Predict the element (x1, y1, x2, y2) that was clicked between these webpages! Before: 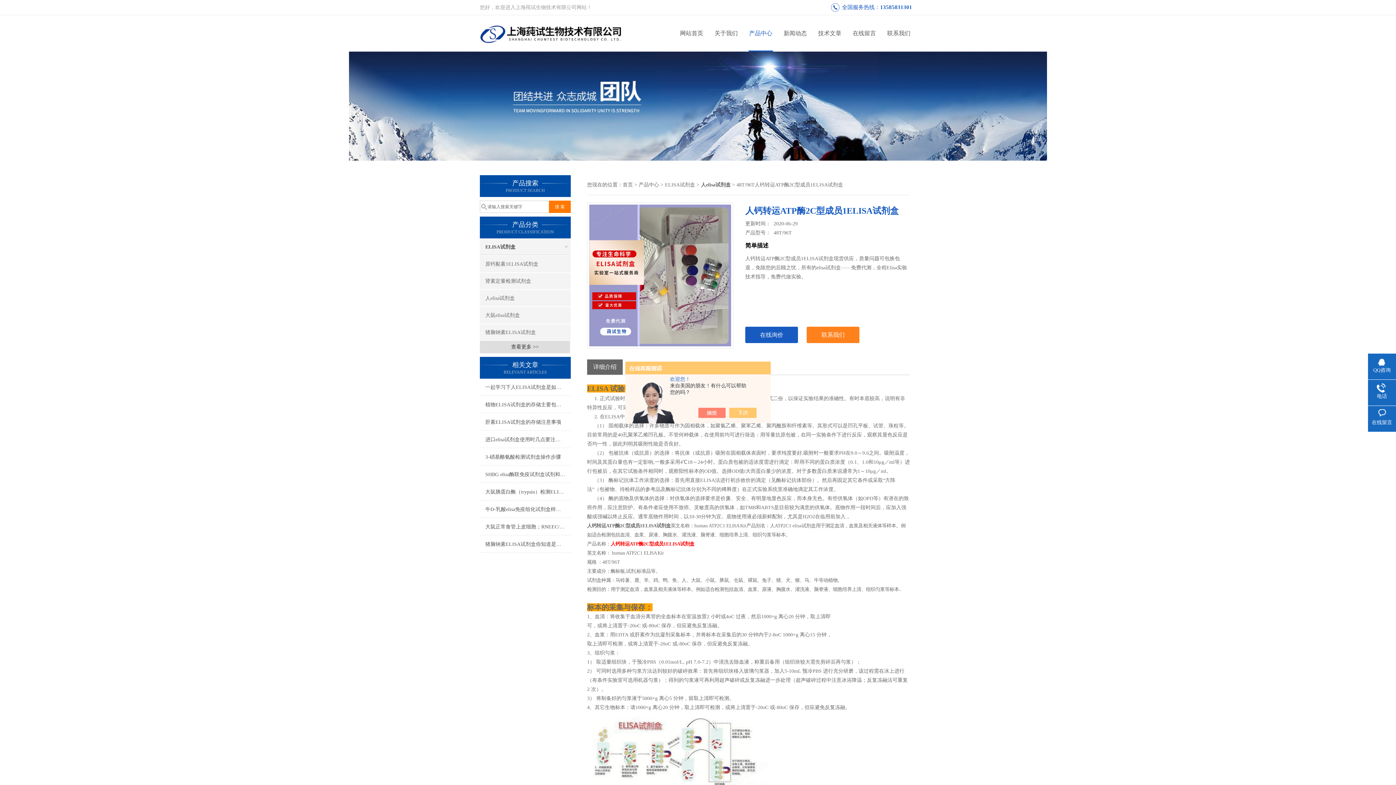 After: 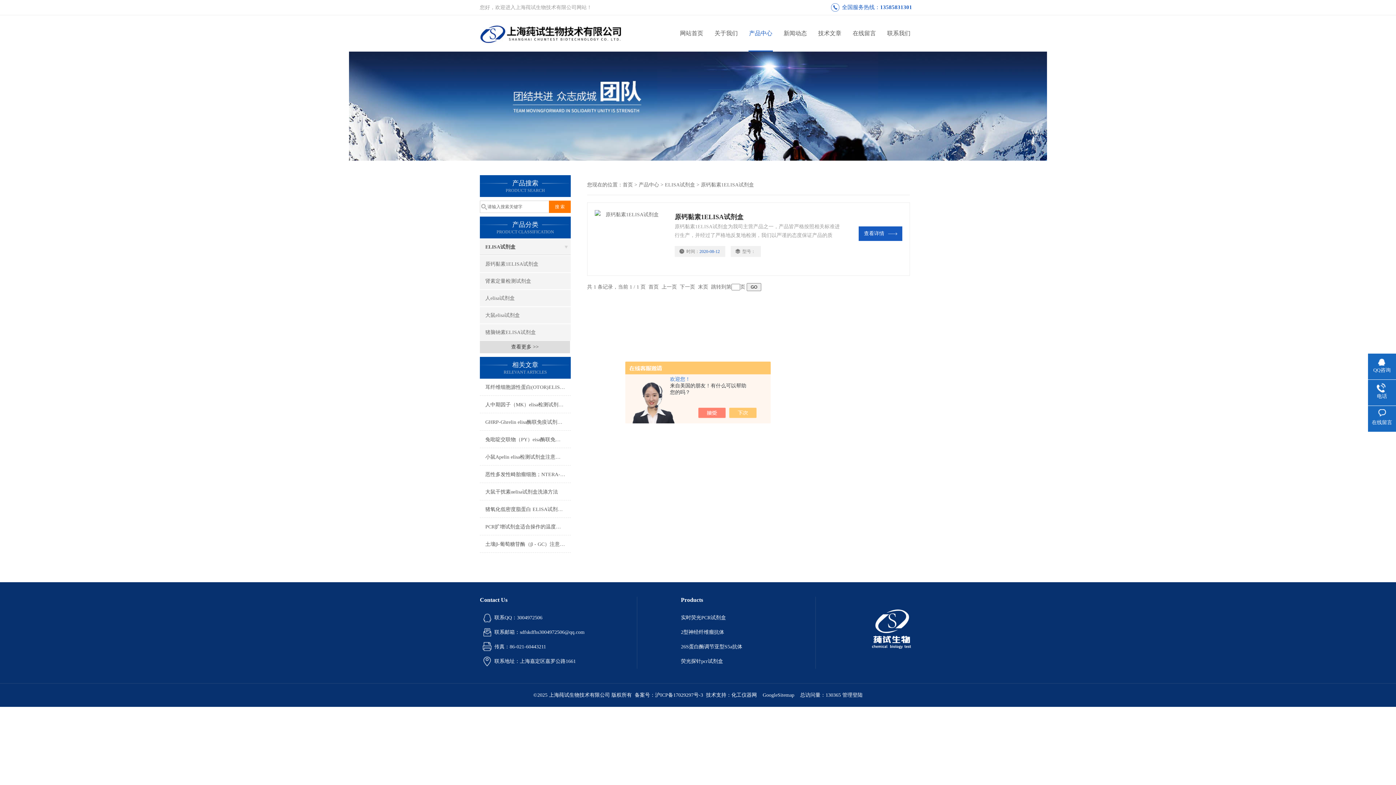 Action: bbox: (480, 256, 570, 272) label: 原钙黏素1ELISA试剂盒